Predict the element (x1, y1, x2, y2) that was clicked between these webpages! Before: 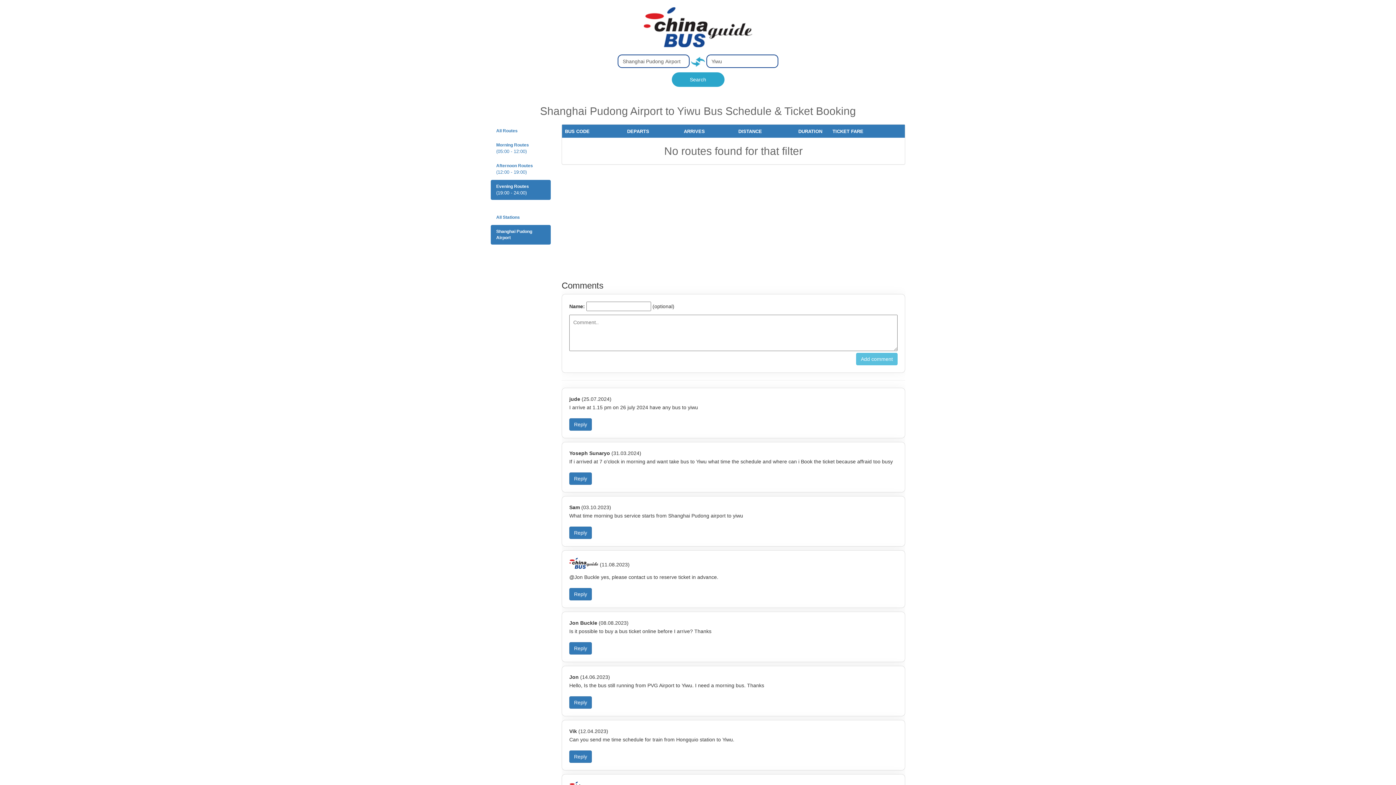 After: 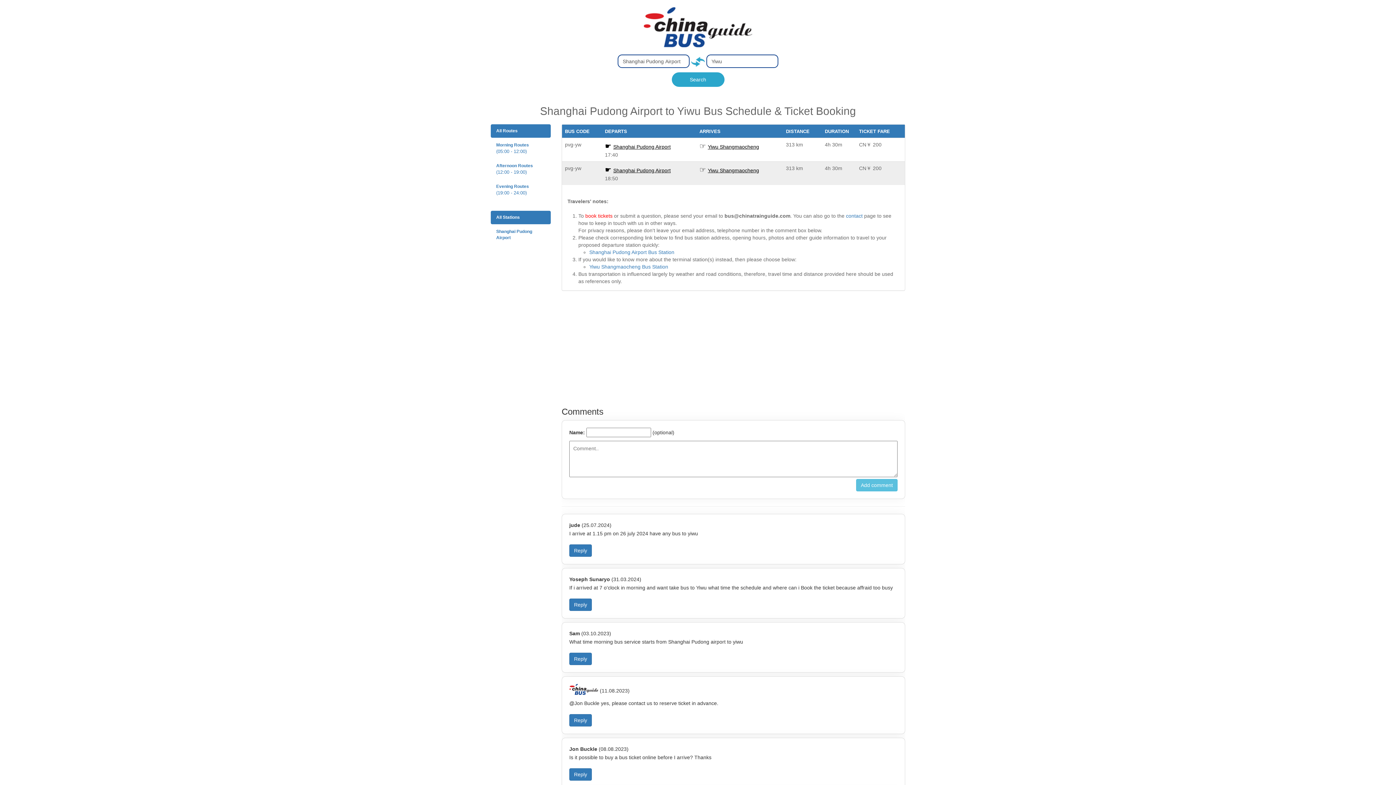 Action: label: Search bbox: (671, 72, 724, 86)